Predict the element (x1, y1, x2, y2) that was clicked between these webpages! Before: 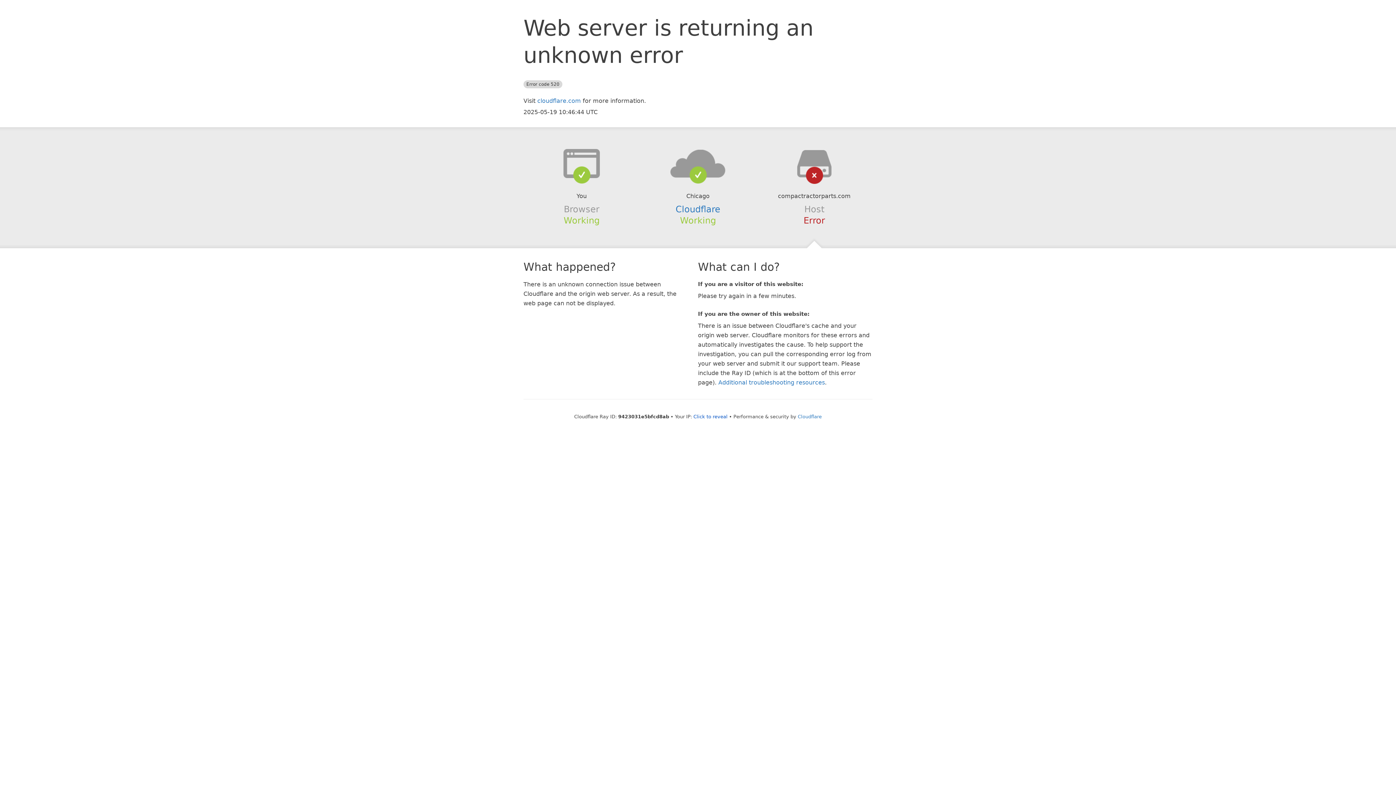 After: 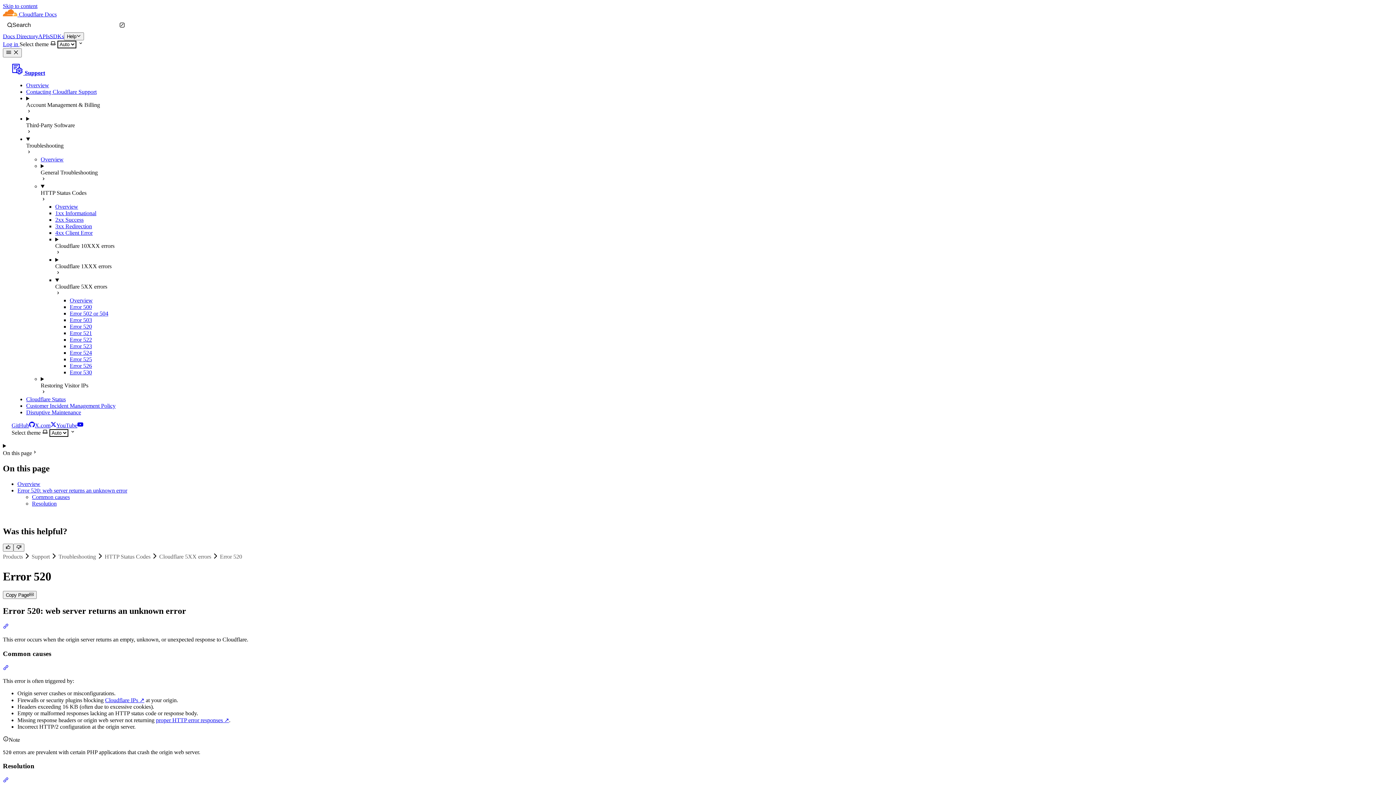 Action: bbox: (718, 379, 825, 386) label: Additional troubleshooting resources